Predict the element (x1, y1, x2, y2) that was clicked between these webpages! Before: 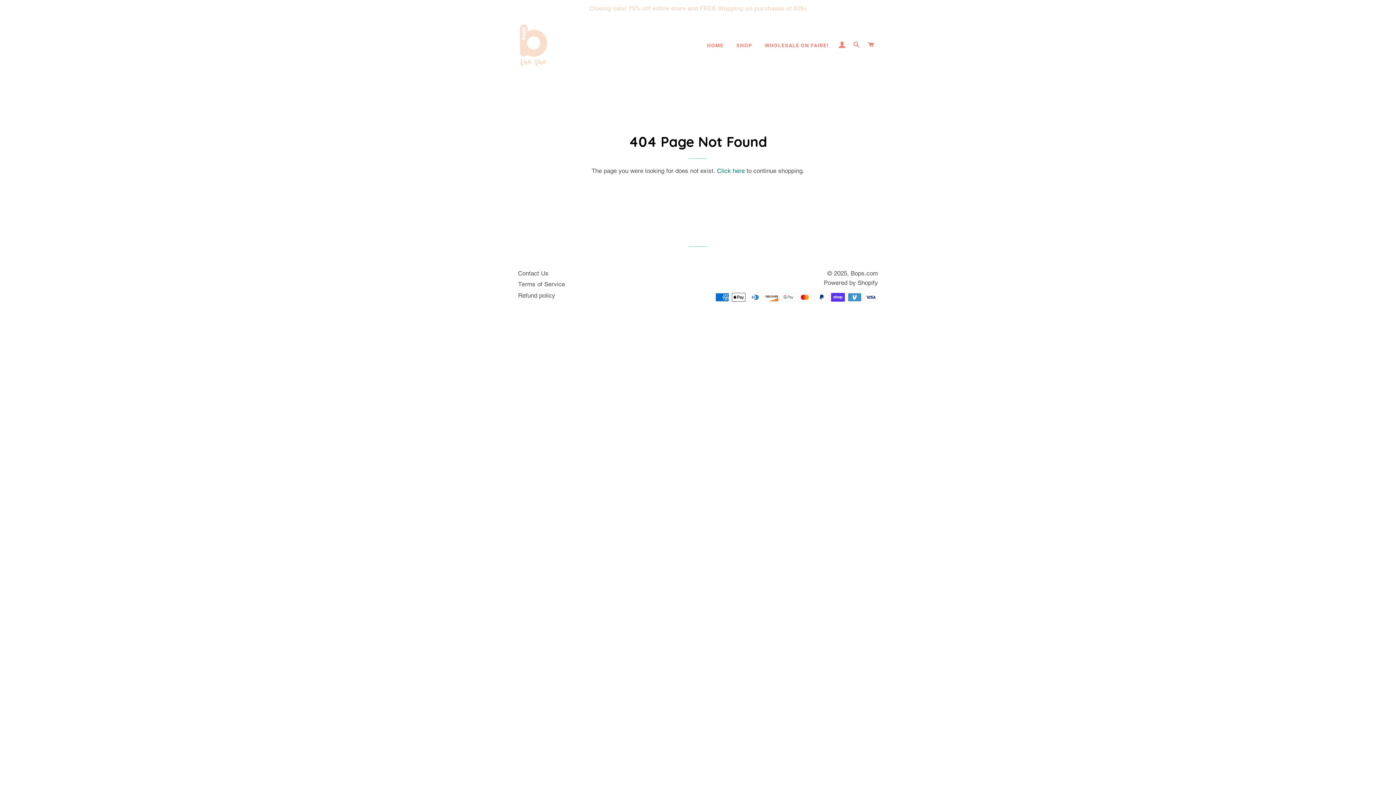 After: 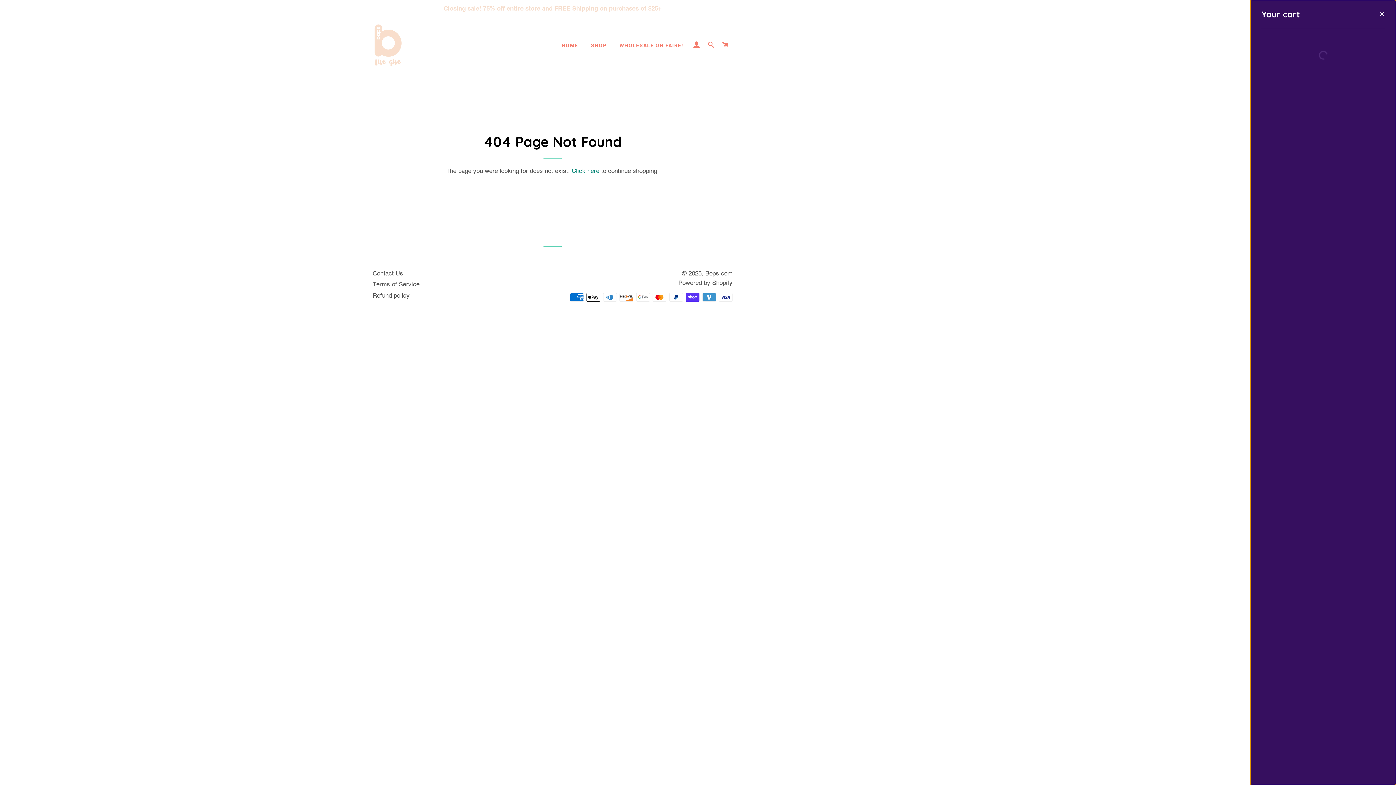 Action: label: CART bbox: (864, 34, 877, 55)